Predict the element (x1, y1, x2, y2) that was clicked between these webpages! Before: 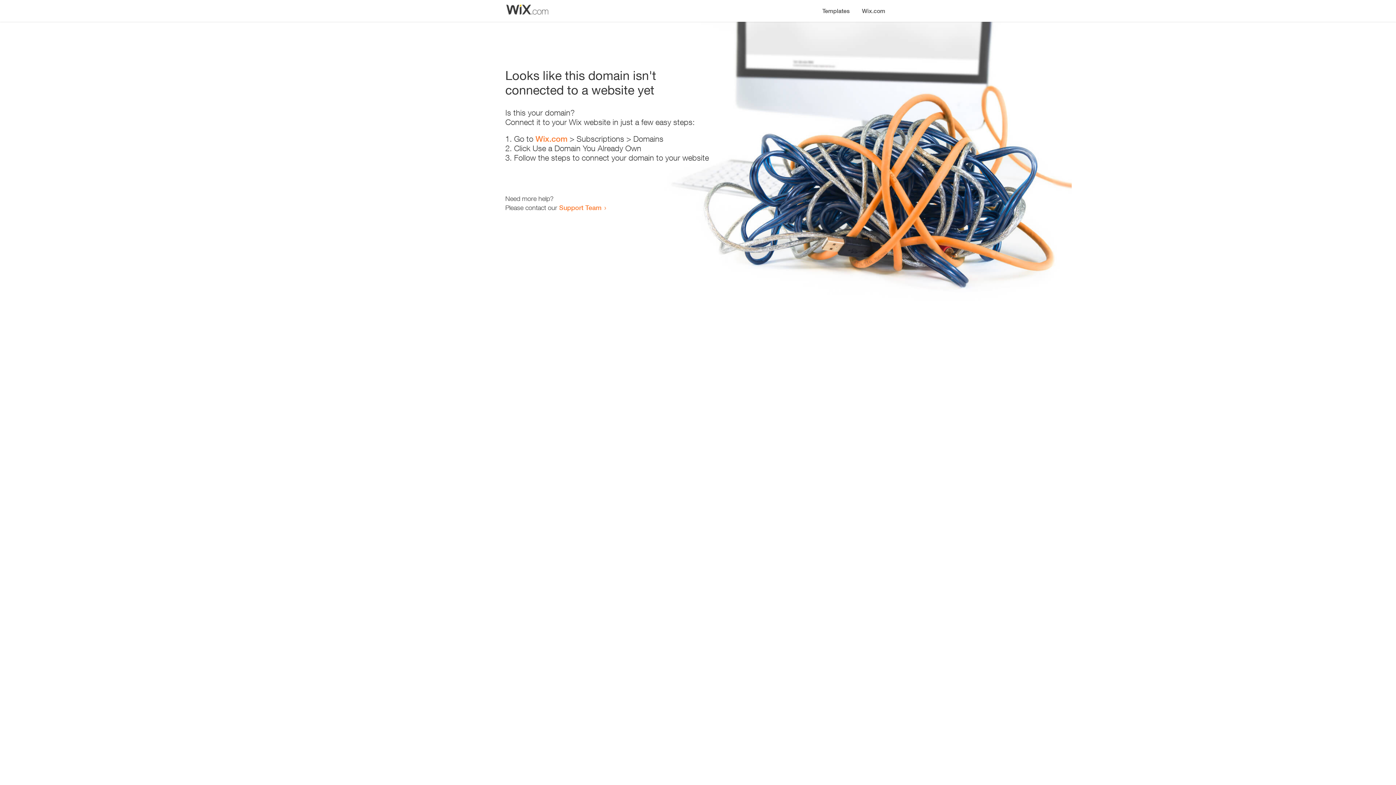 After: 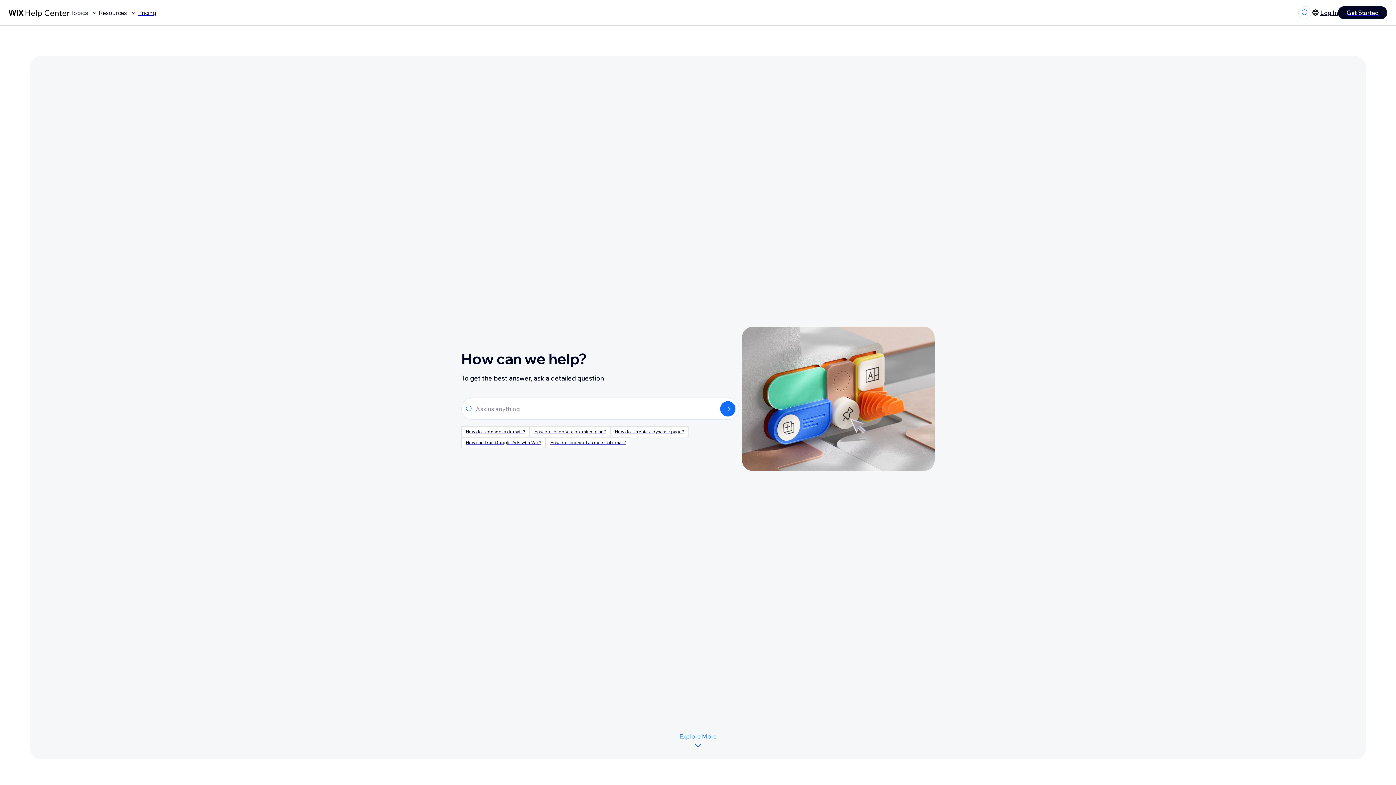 Action: bbox: (559, 203, 601, 211) label: Support Team